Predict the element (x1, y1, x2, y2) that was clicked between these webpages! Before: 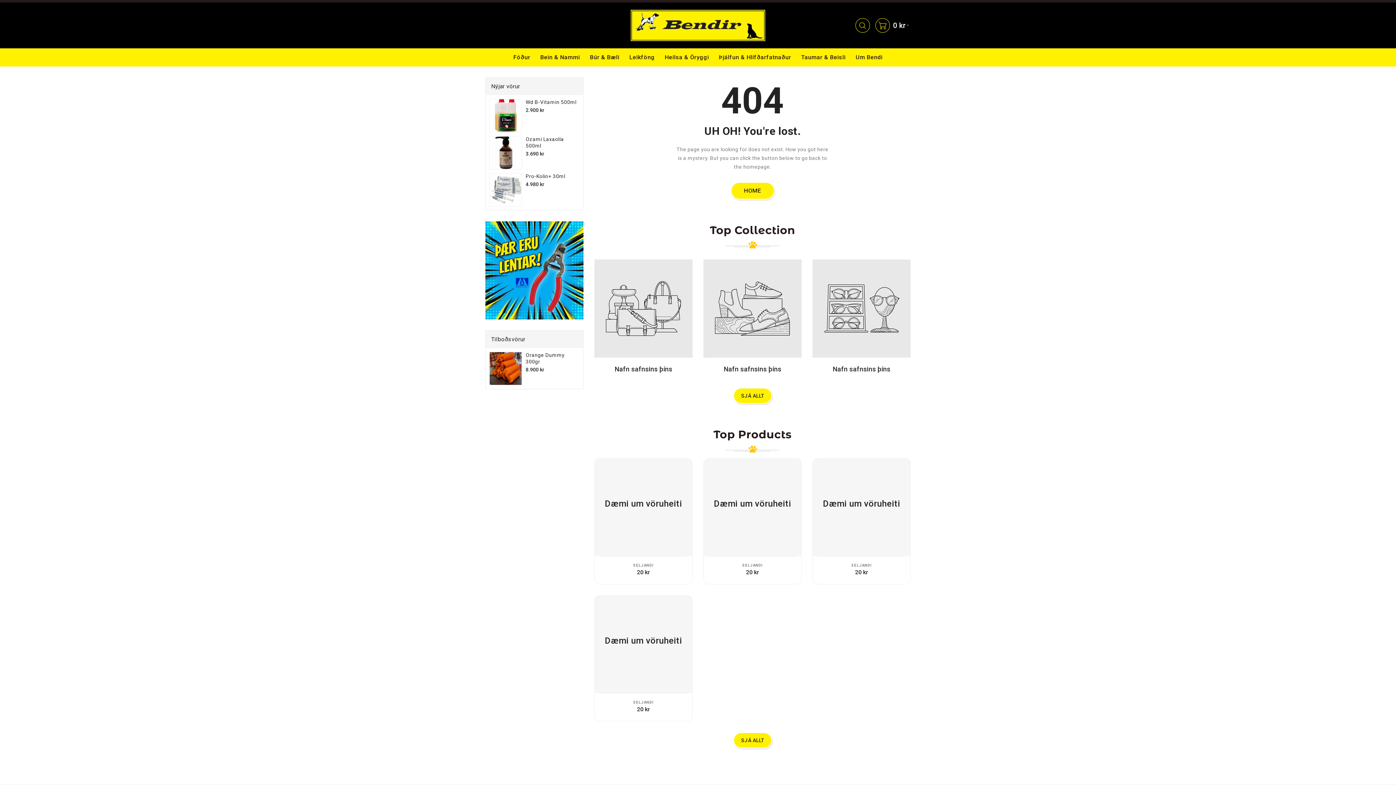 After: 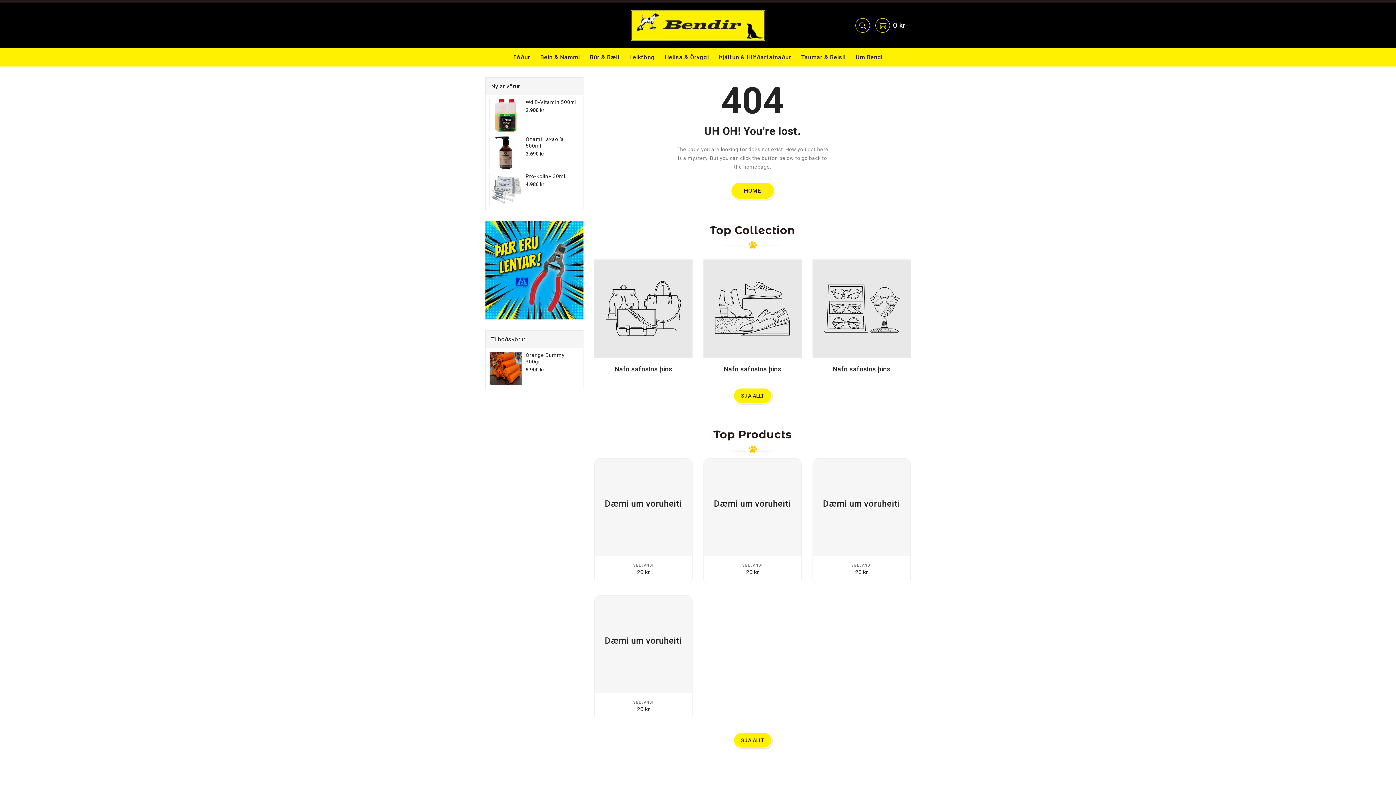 Action: bbox: (733, 732, 772, 748) label: Skoðaðu allar vörur í  safninu